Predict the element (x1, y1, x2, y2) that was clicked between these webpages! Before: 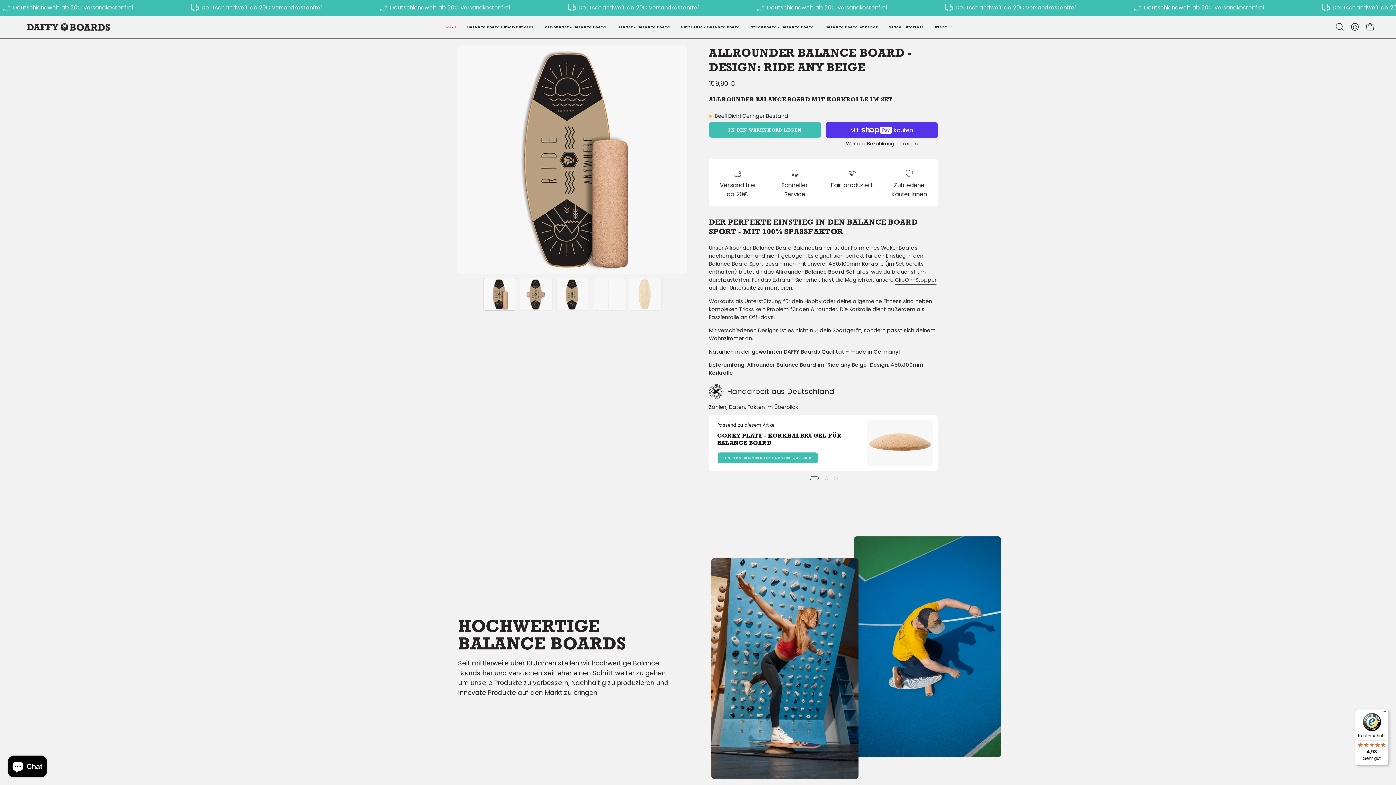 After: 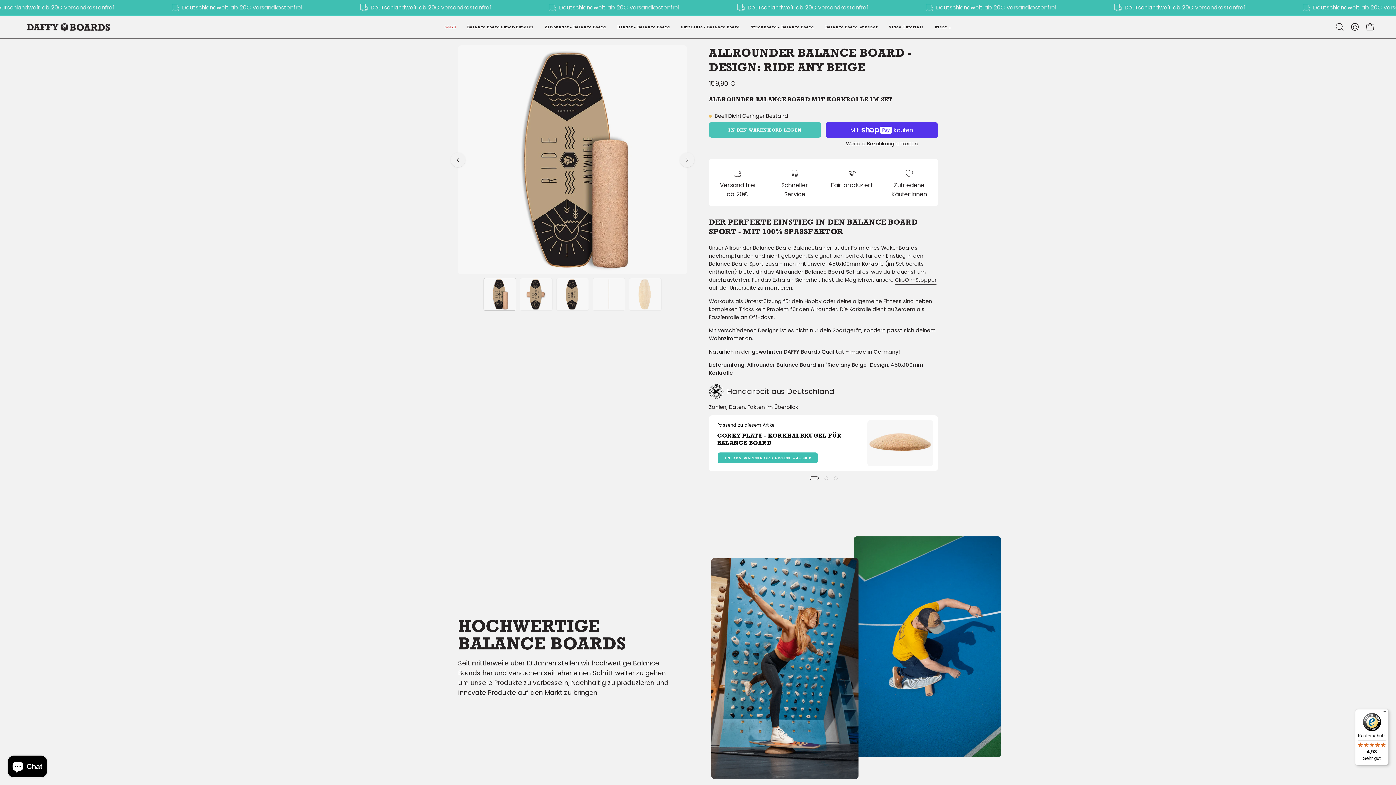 Action: label: IN DEN WARENKORB LEGEN bbox: (709, 122, 821, 137)